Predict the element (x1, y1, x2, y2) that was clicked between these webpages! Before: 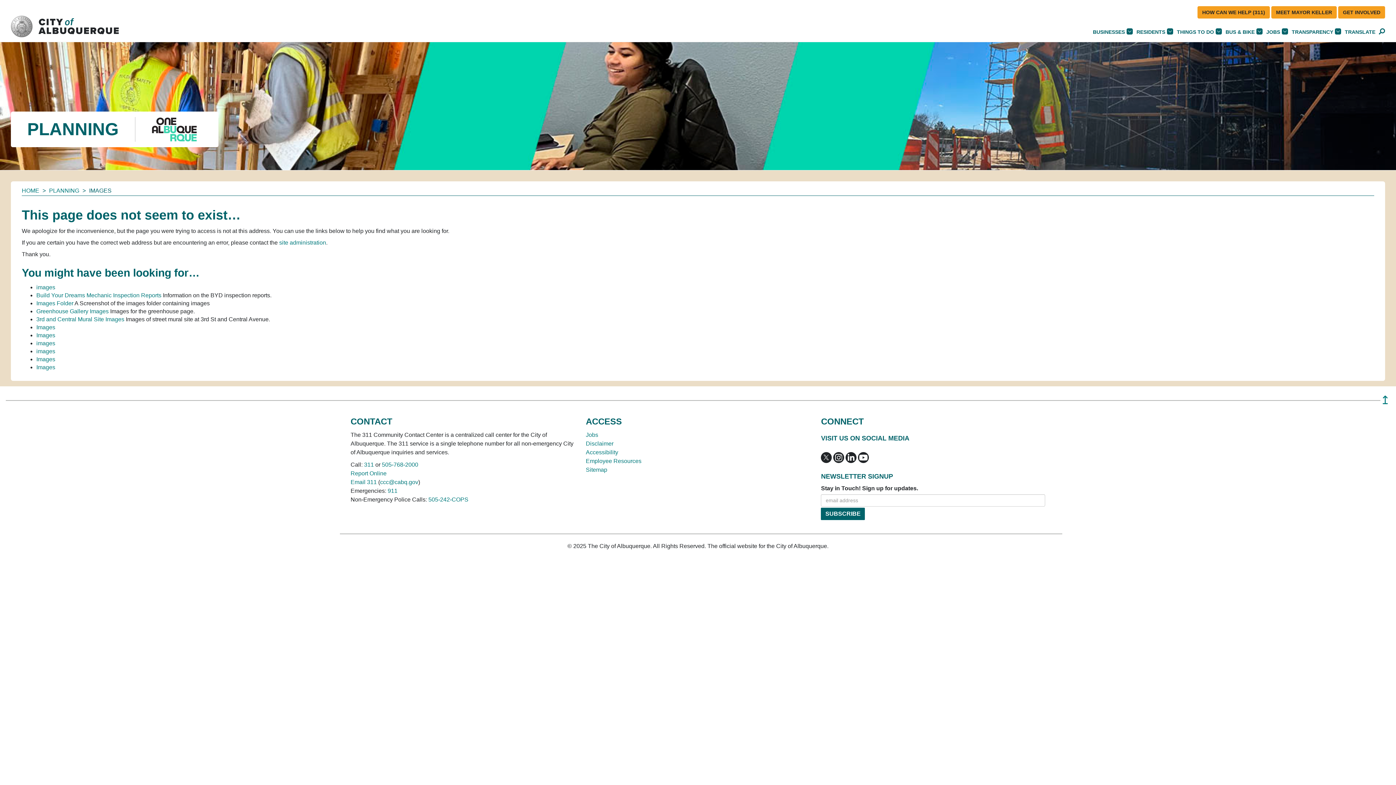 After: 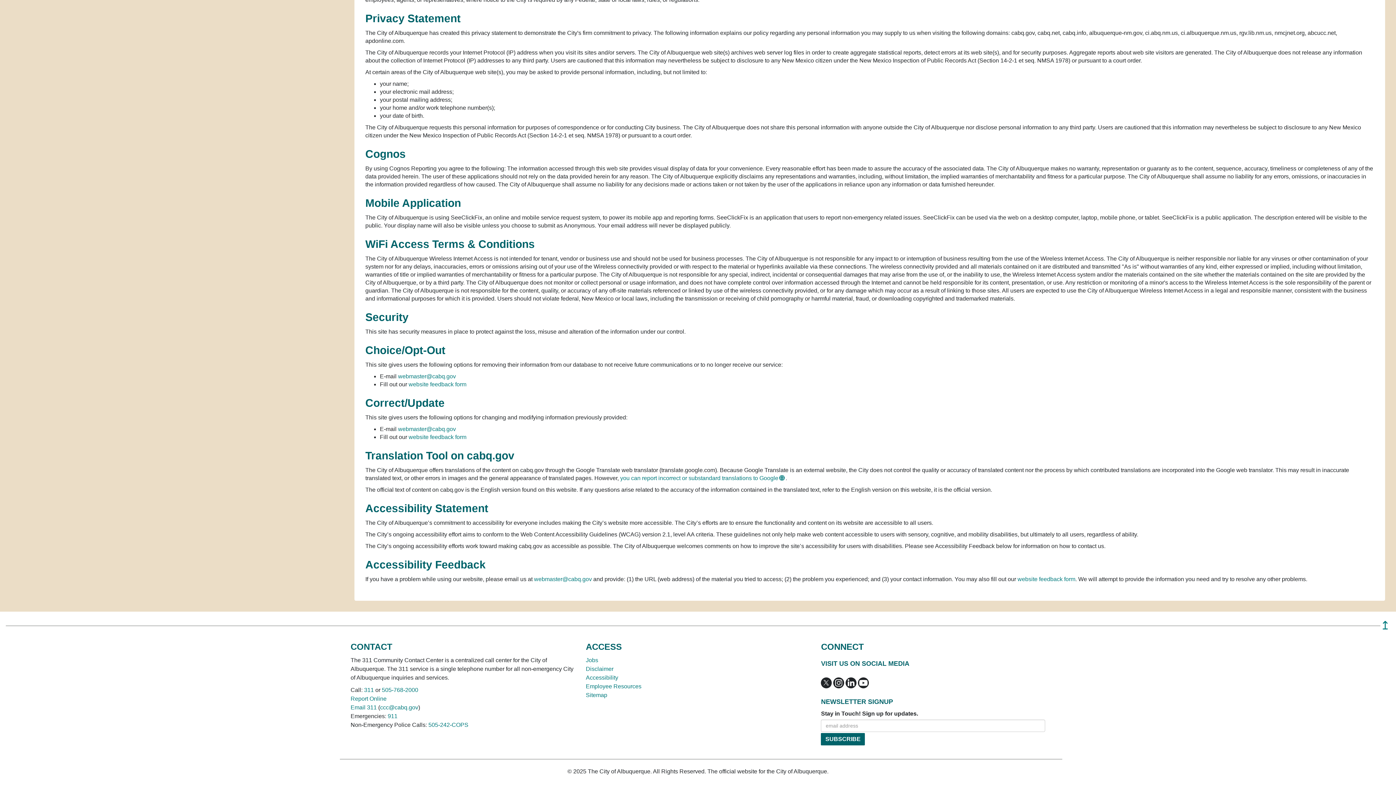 Action: label: Accessibility bbox: (585, 449, 618, 455)